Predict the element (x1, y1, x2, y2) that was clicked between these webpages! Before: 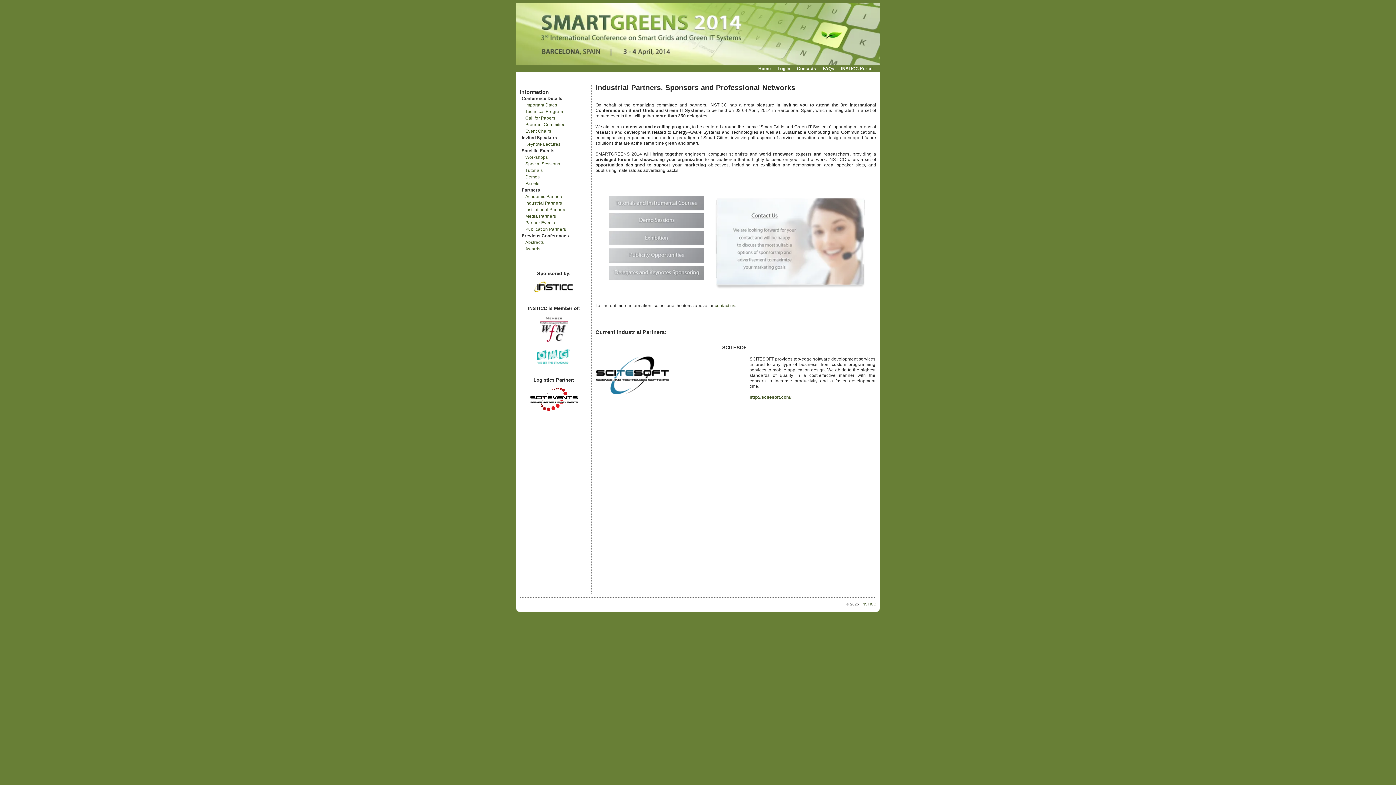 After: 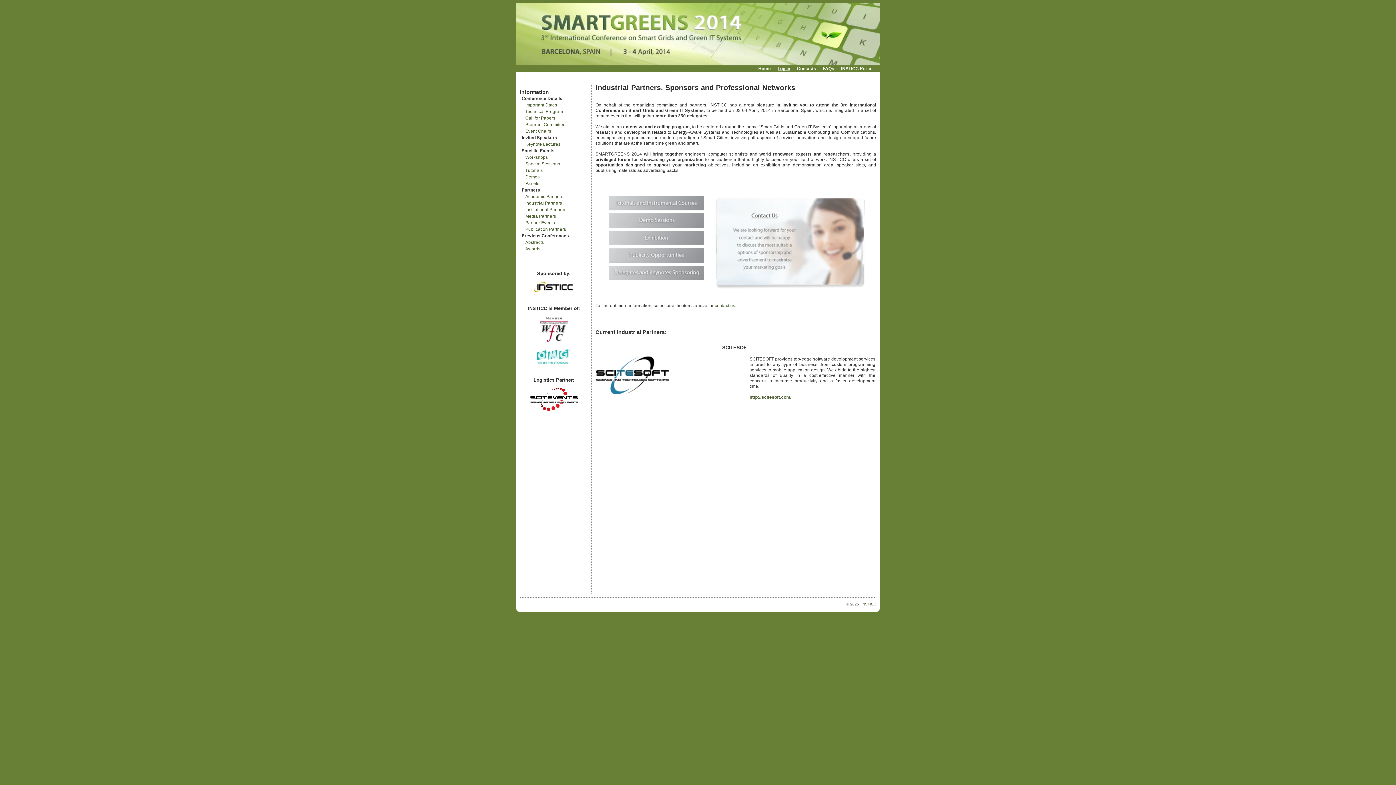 Action: bbox: (777, 66, 790, 71) label: Log In